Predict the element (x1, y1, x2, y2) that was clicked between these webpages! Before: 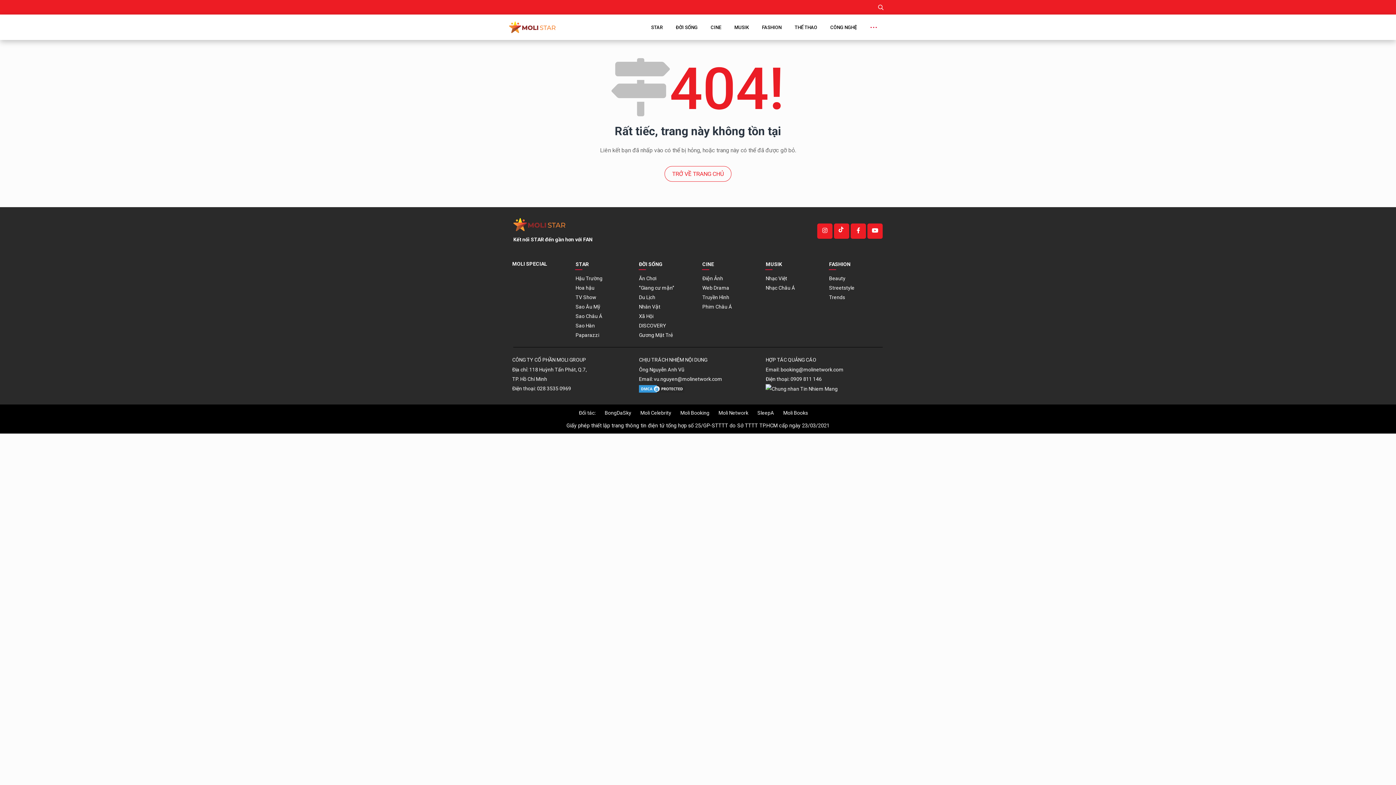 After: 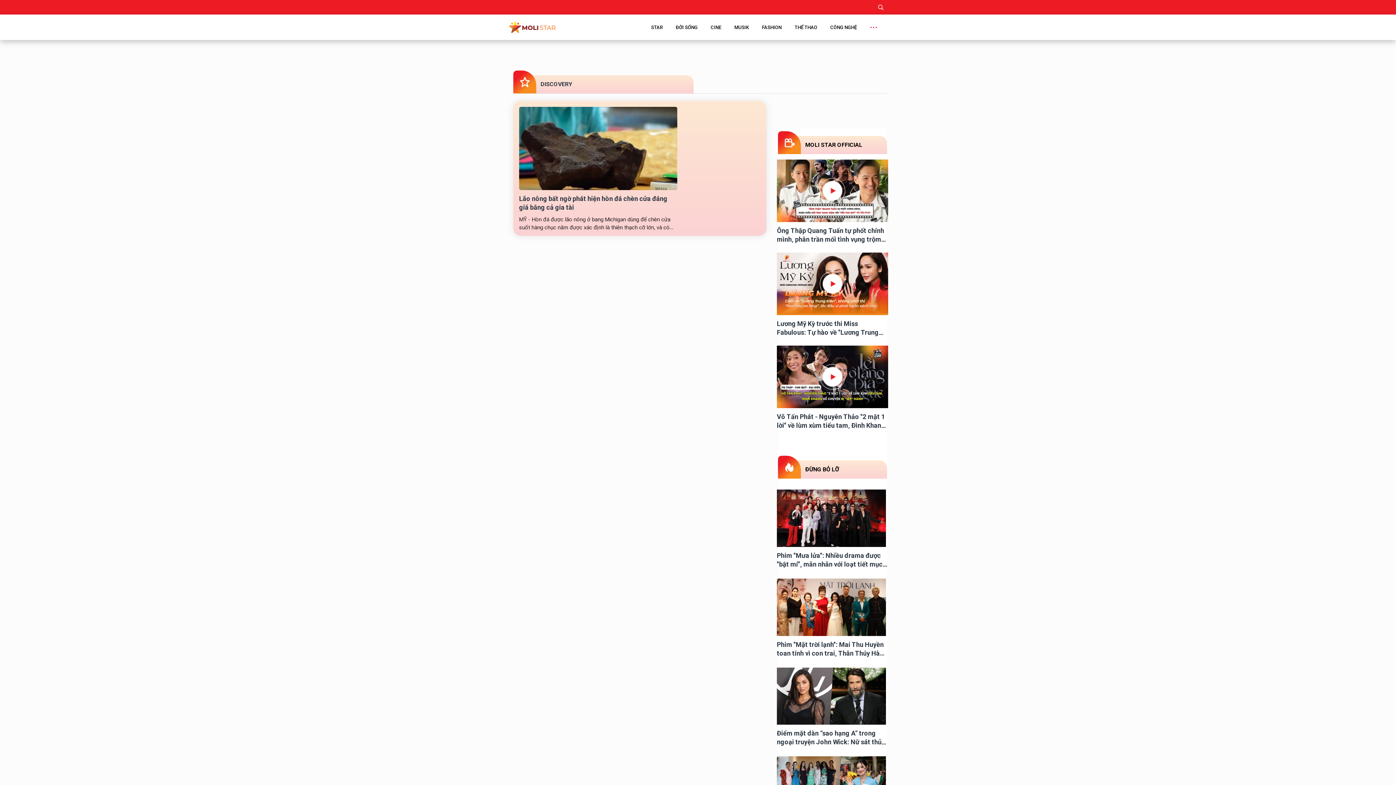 Action: bbox: (639, 320, 666, 330) label: DISCOVERY